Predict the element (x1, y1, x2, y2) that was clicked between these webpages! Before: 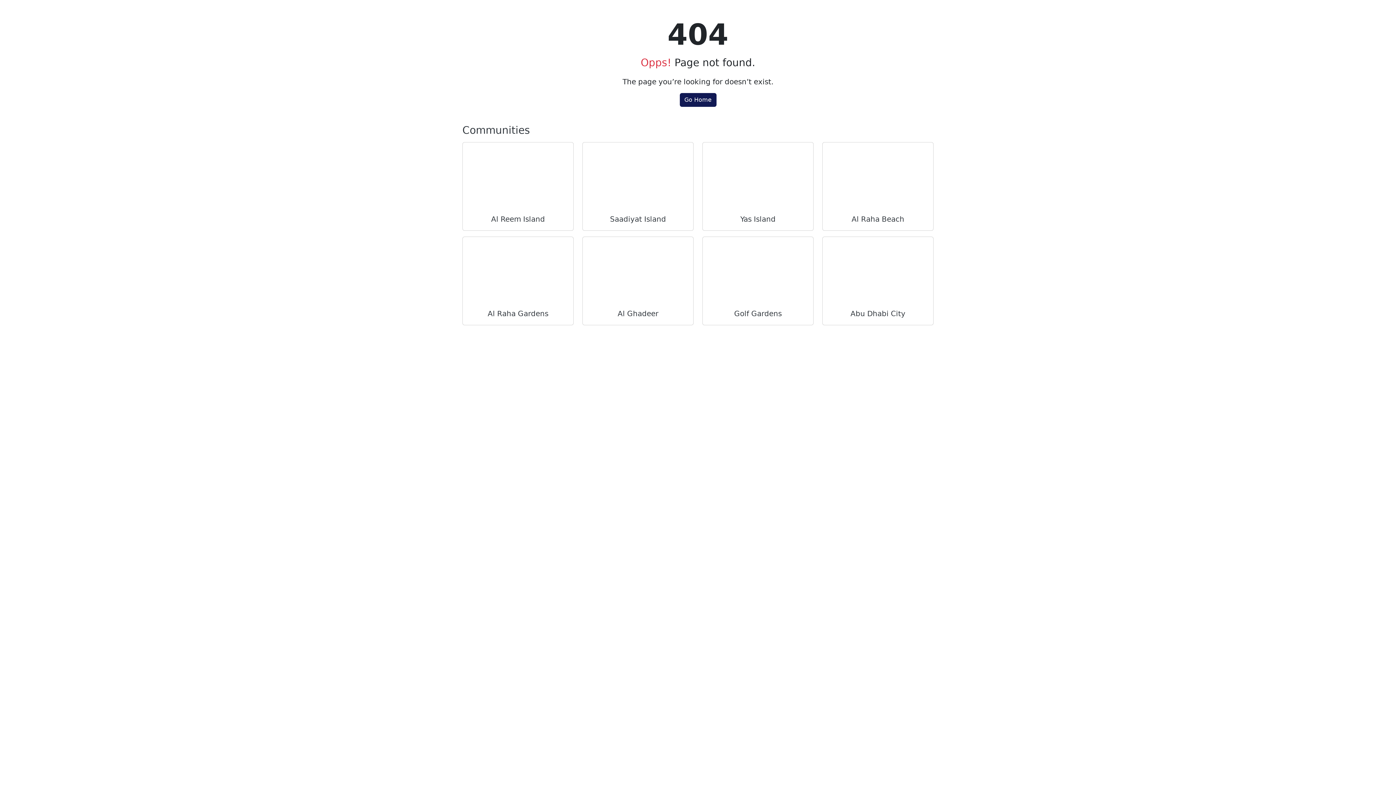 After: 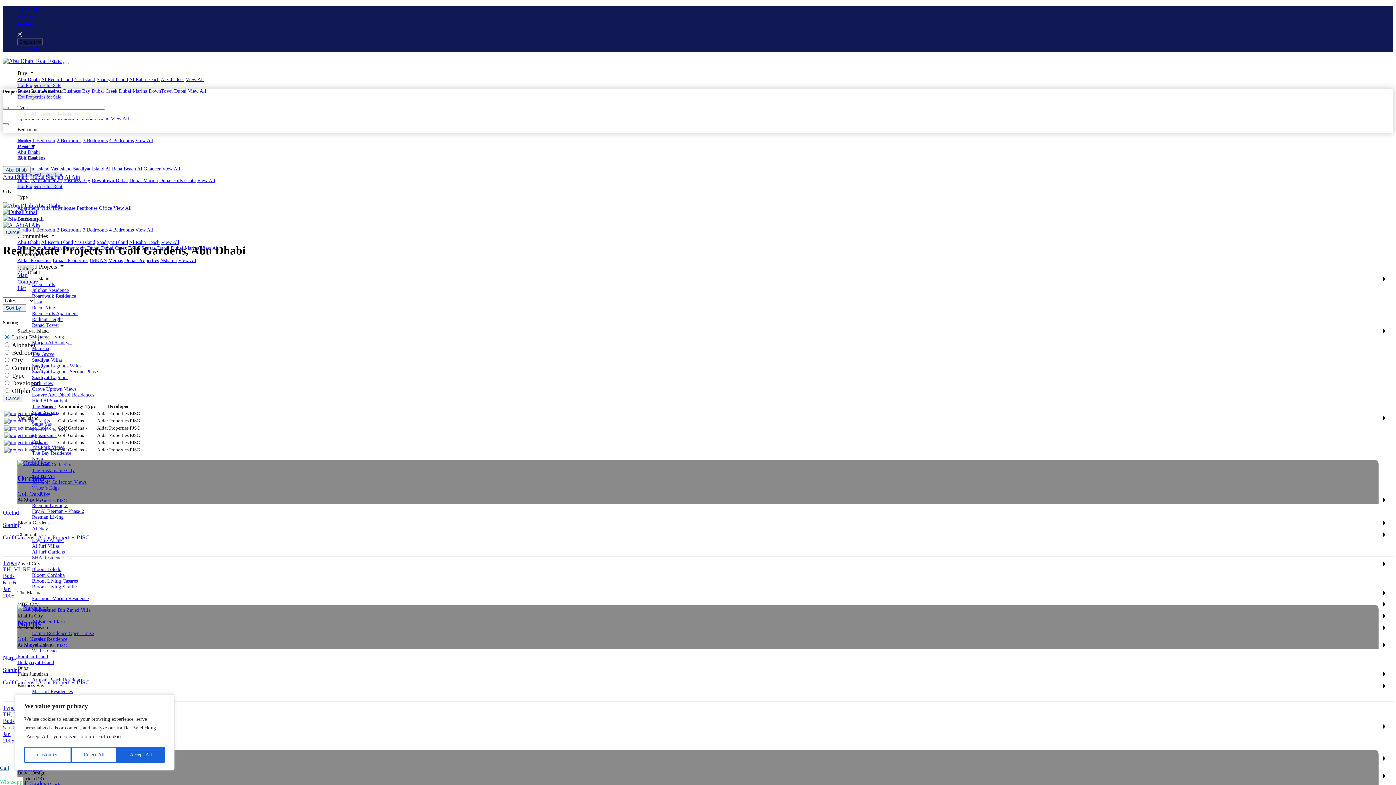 Action: bbox: (702, 237, 813, 302)